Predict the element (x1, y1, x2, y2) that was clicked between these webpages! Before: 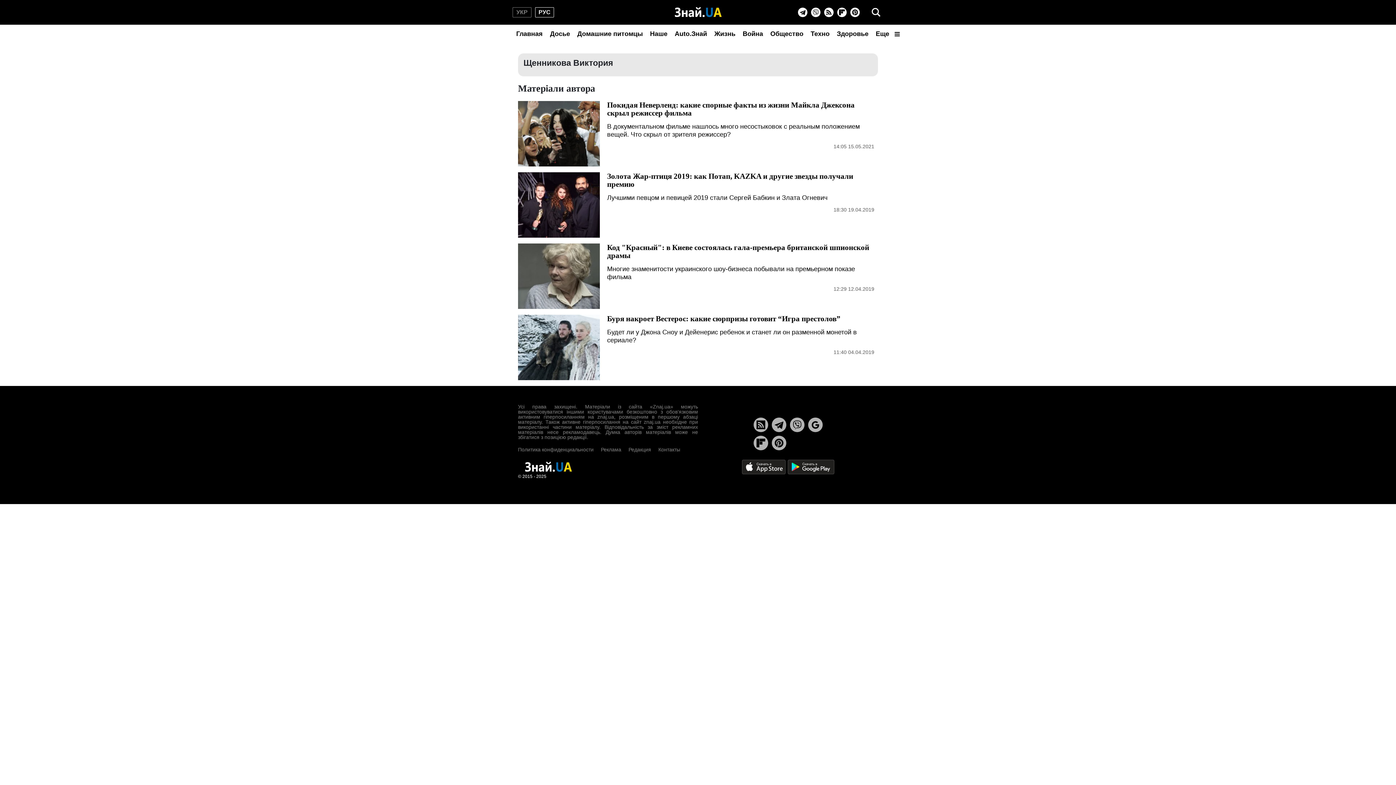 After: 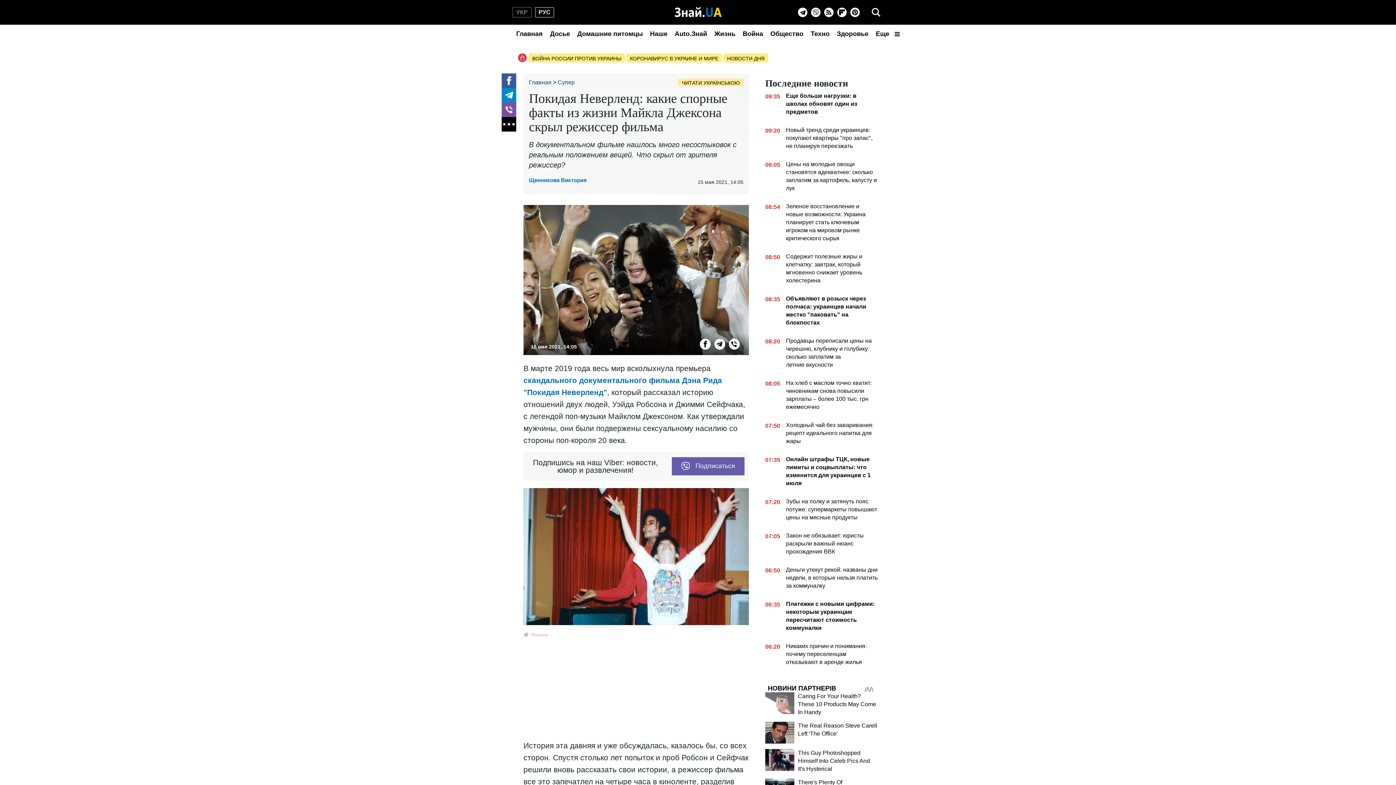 Action: bbox: (518, 101, 878, 166) label: Покидая Неверленд: какие спорные факты из жизни Майкла Джексона скрыл режиссер фильма
В документальном фильме нашлось много несостыковок с реальным положением вещей. Что скрыл от зрителя режиссер?
14:05 15.05.2021